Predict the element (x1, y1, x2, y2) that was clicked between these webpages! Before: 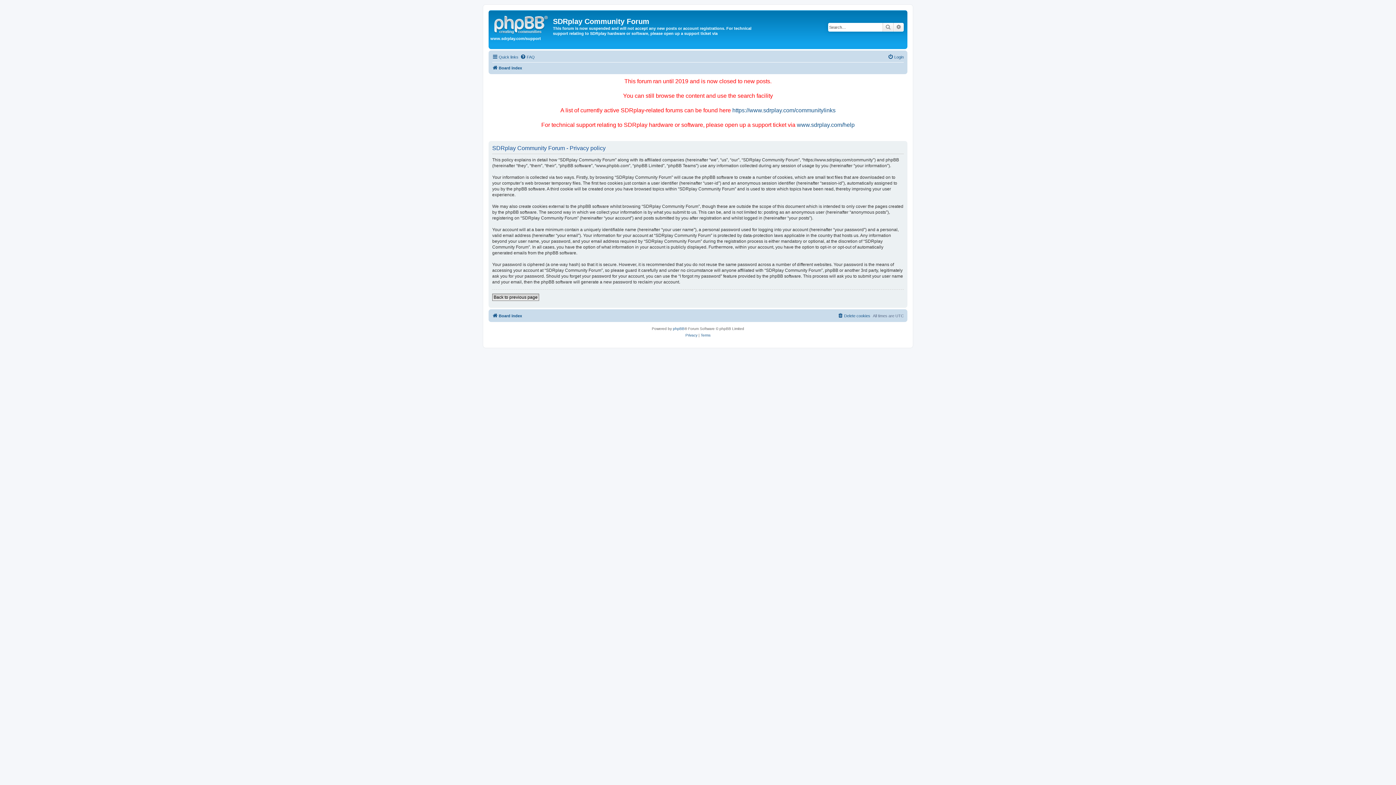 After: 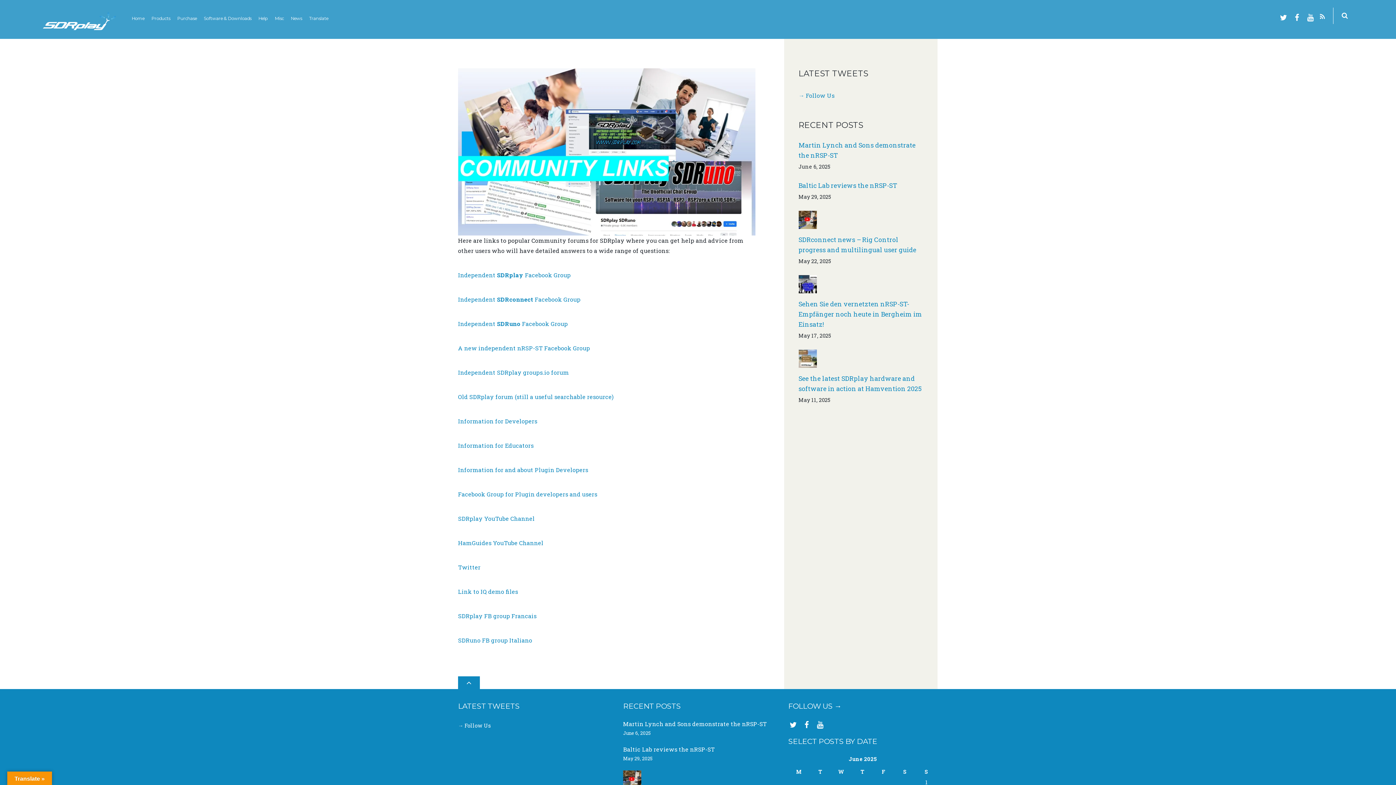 Action: label: https://www.sdrplay.com/communitylinks bbox: (732, 106, 835, 114)